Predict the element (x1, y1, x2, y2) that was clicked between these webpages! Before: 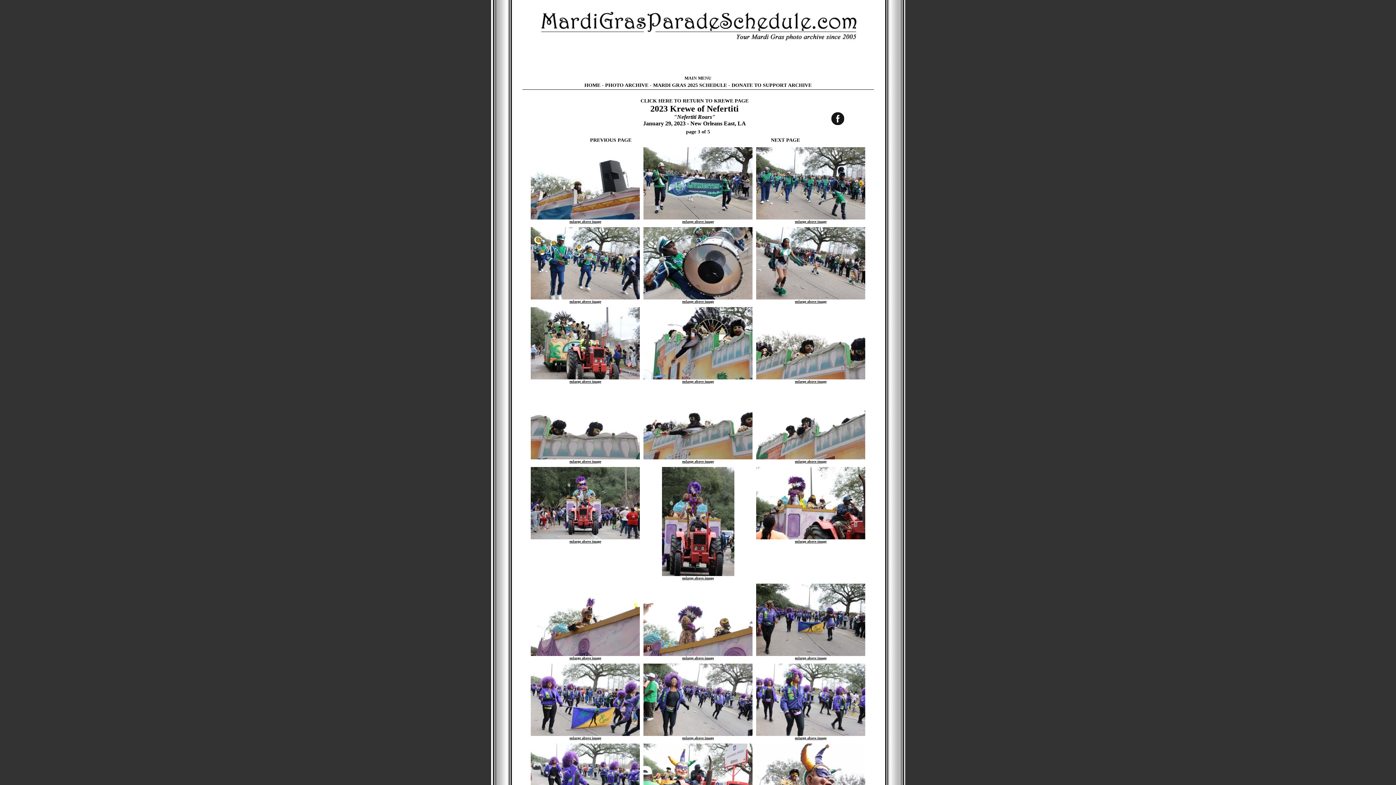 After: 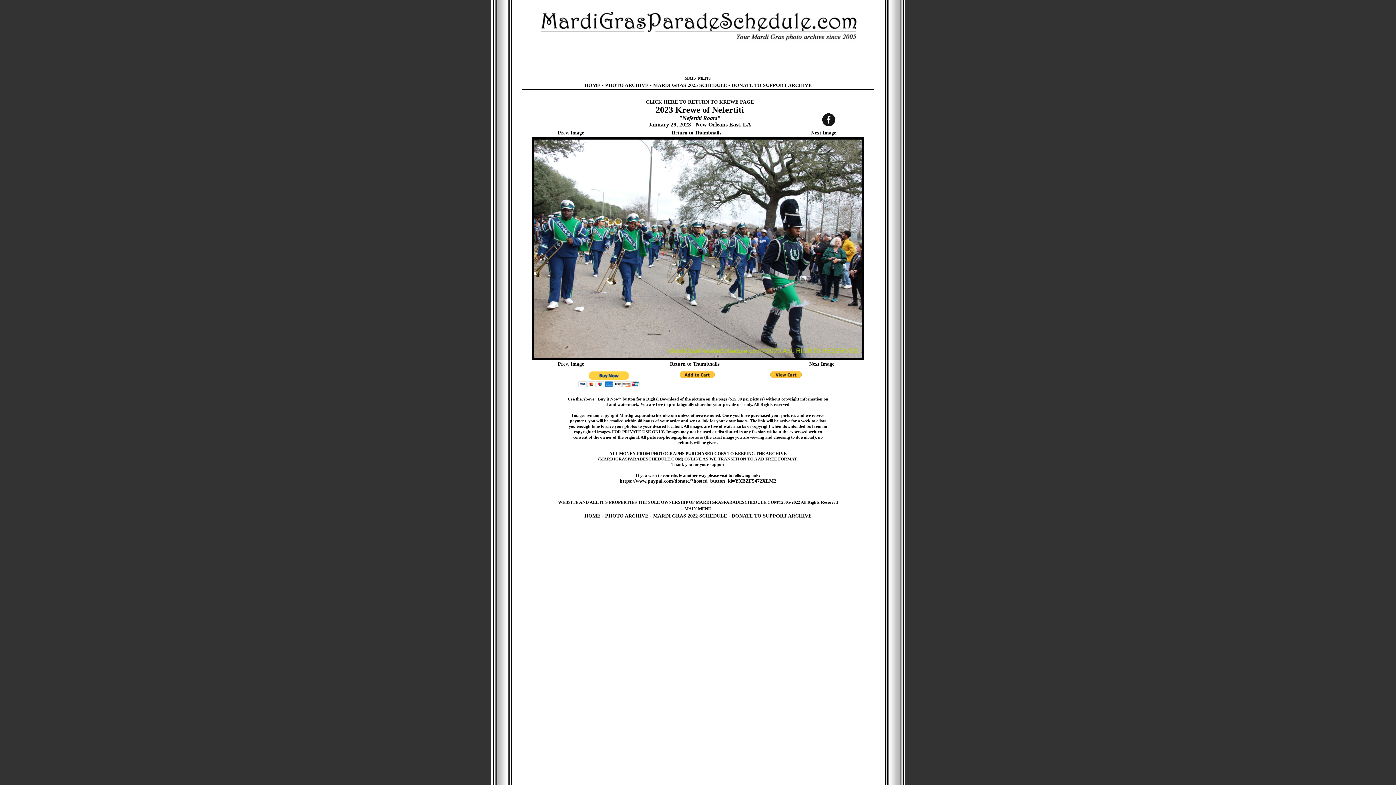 Action: label: enlarge above image bbox: (795, 217, 826, 224)